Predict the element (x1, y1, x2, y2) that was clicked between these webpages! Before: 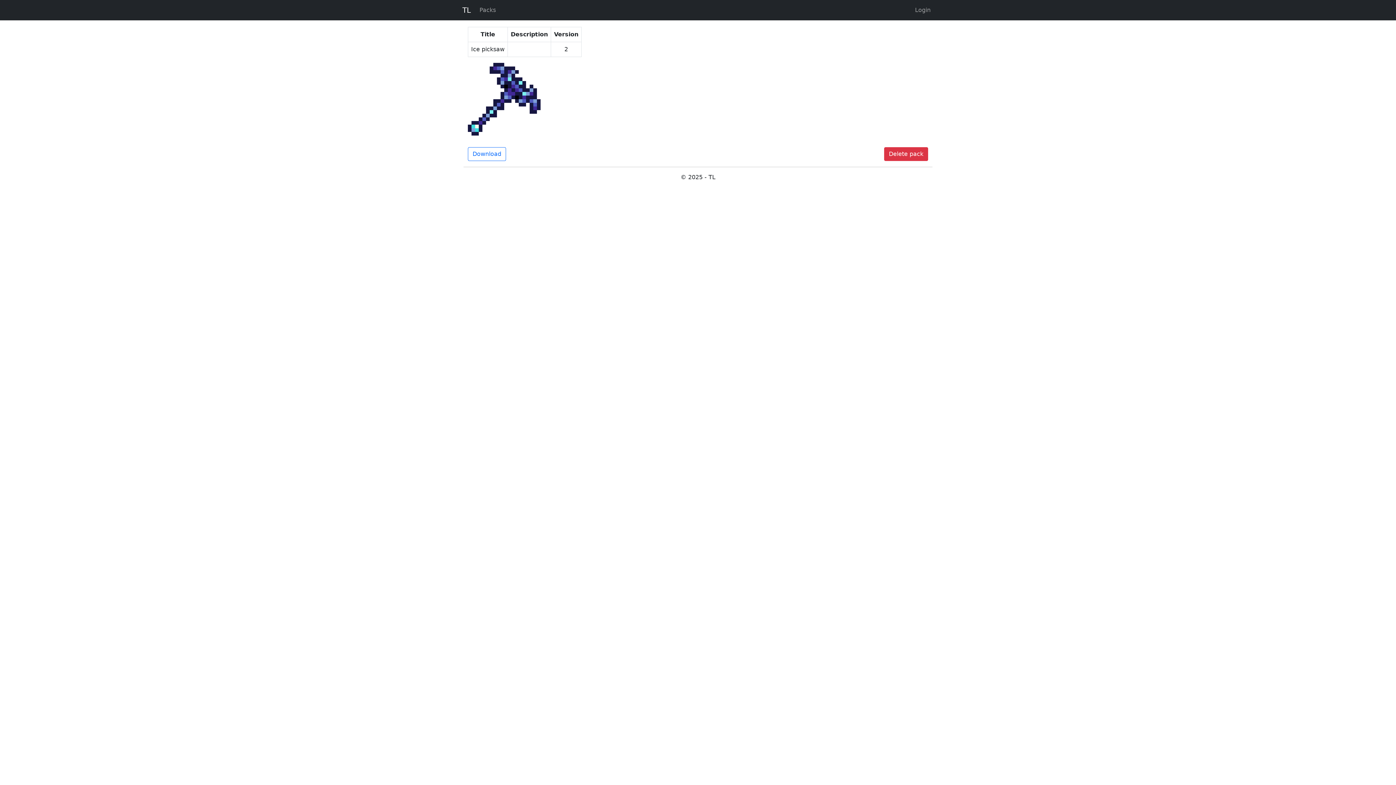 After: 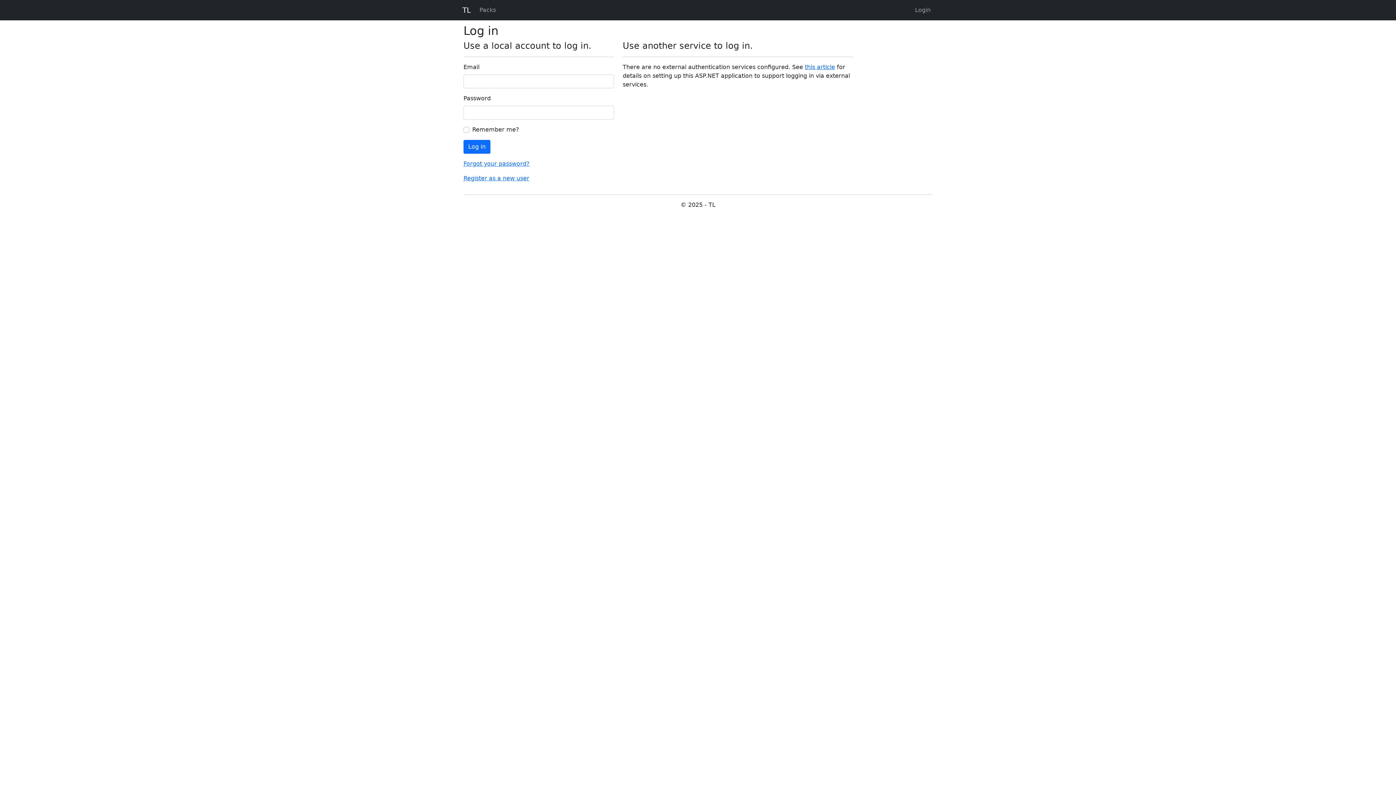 Action: bbox: (884, 147, 928, 161) label: Delete pack